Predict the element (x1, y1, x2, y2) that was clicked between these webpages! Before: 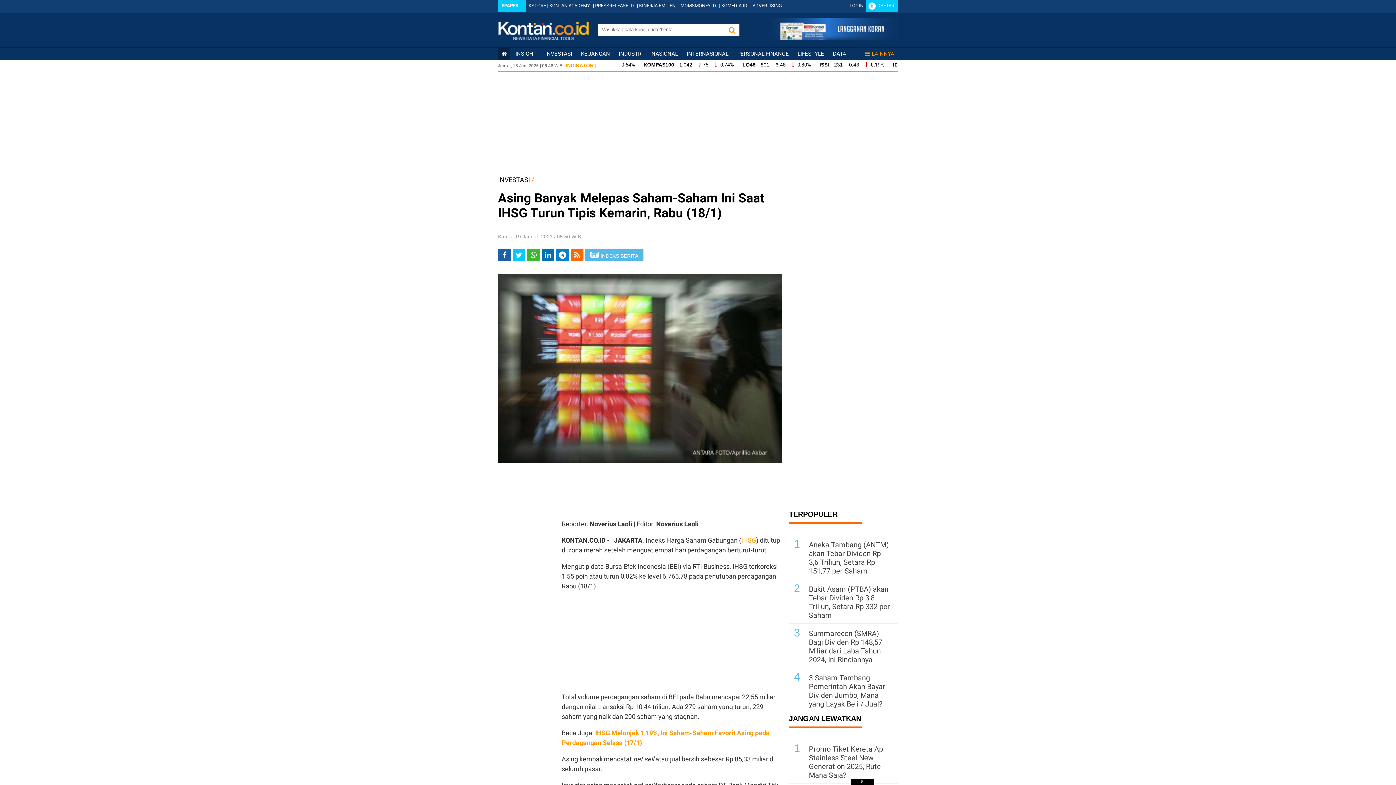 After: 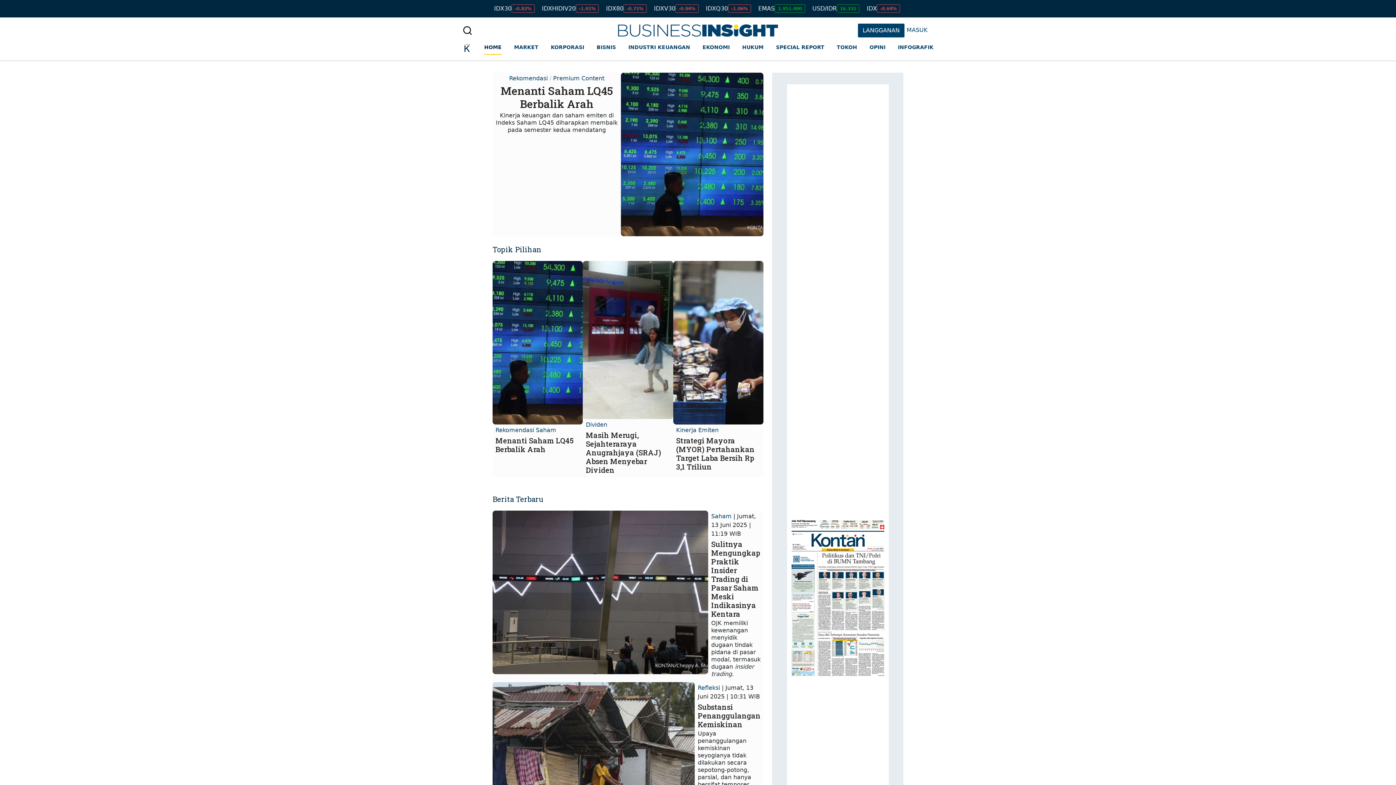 Action: label: INSIGHT bbox: (515, 50, 536, 57)